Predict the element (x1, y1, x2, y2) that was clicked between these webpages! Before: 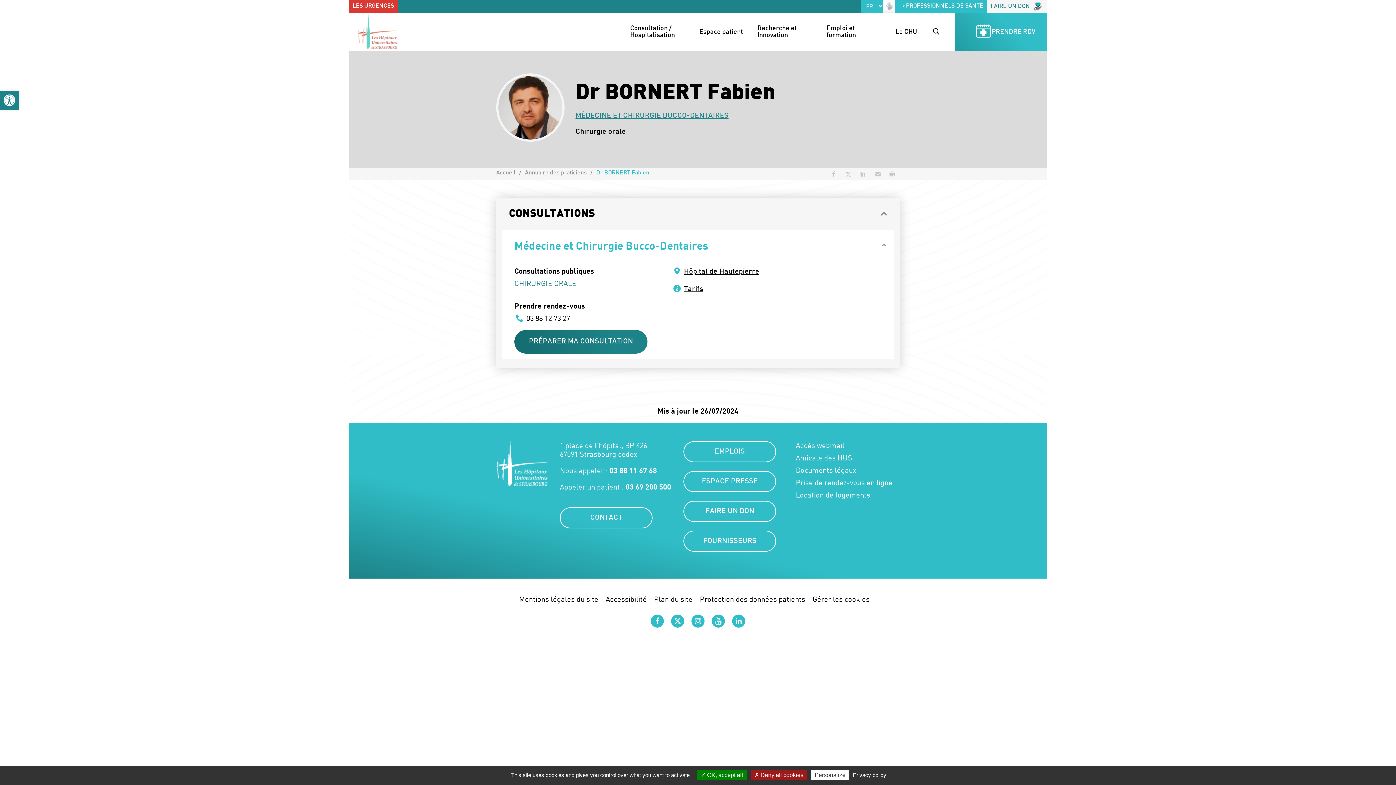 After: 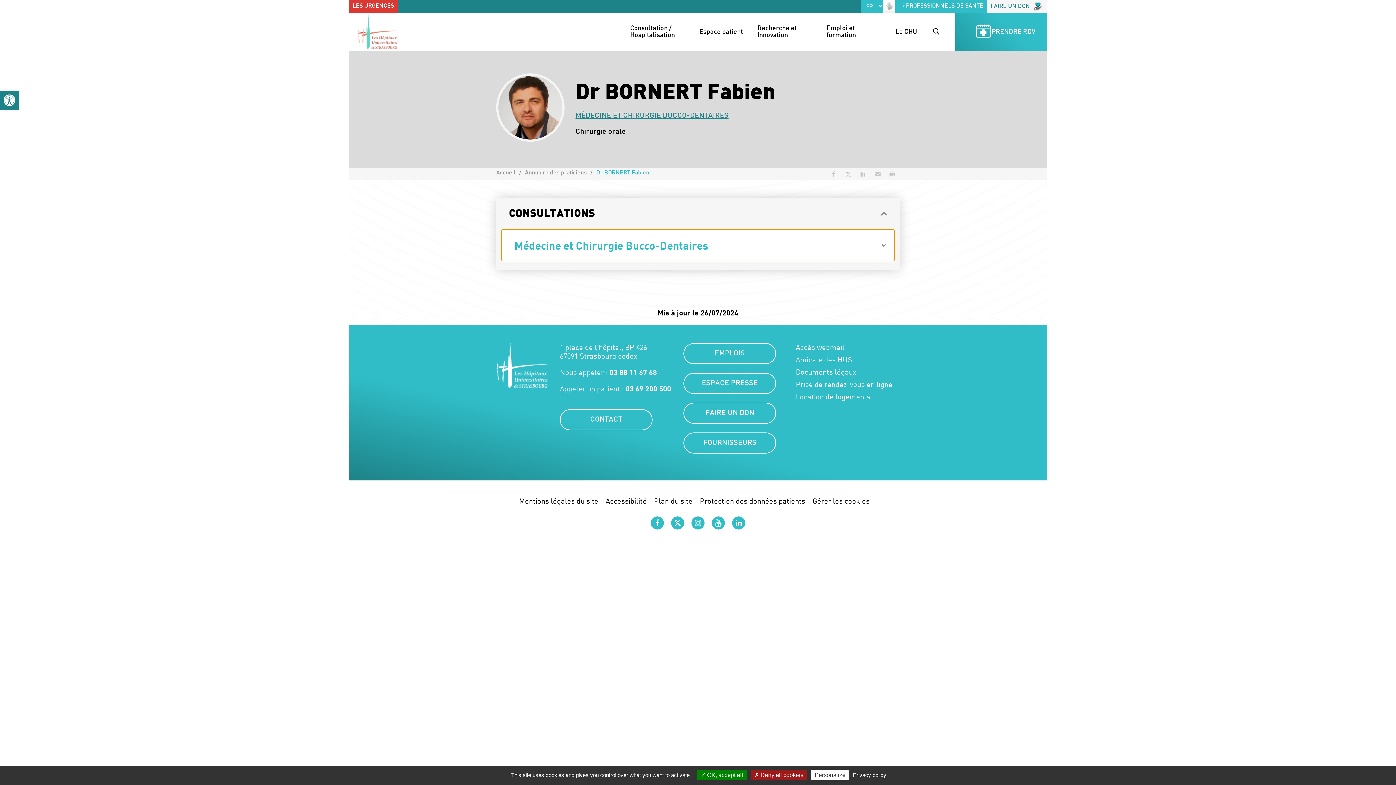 Action: label: Médecine et Chirurgie Bucco-Dentaires bbox: (501, 229, 894, 261)